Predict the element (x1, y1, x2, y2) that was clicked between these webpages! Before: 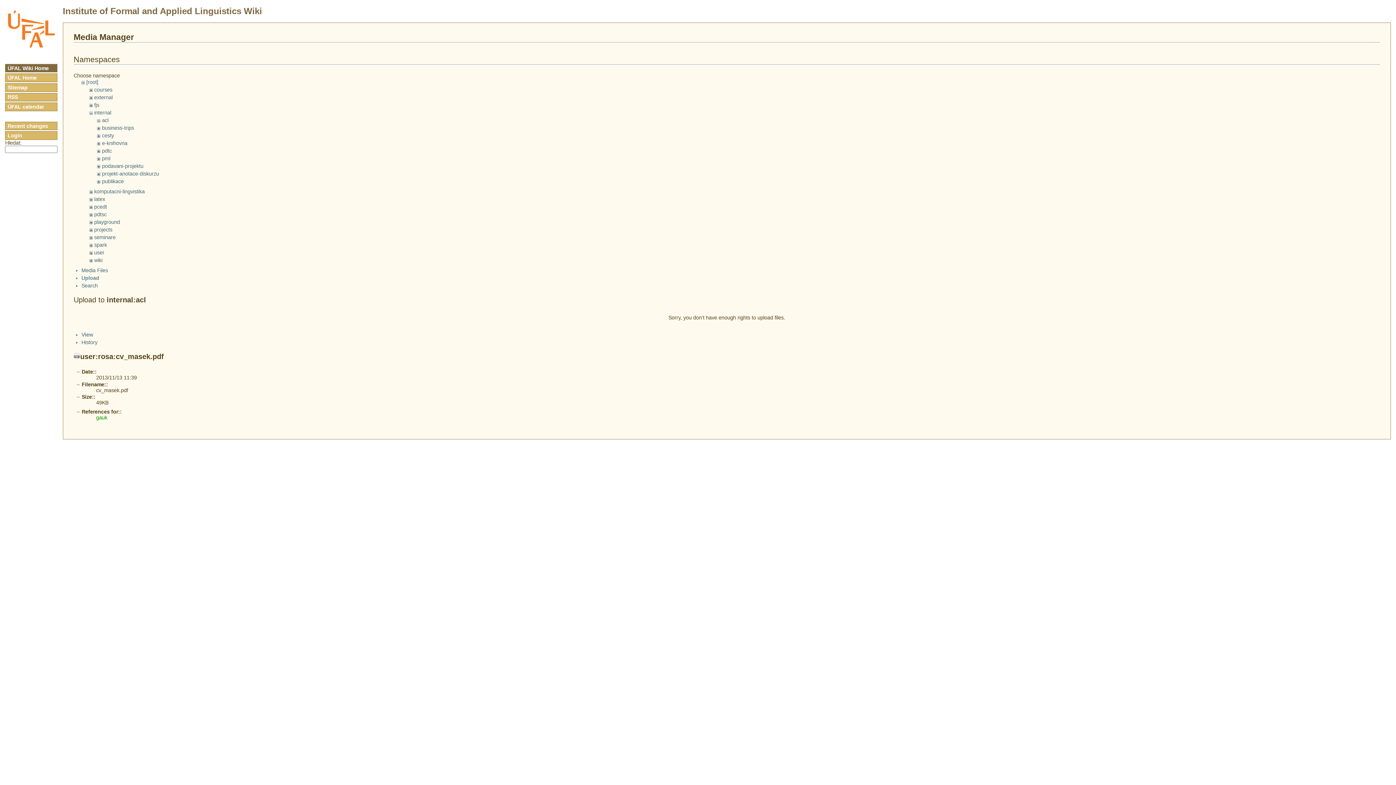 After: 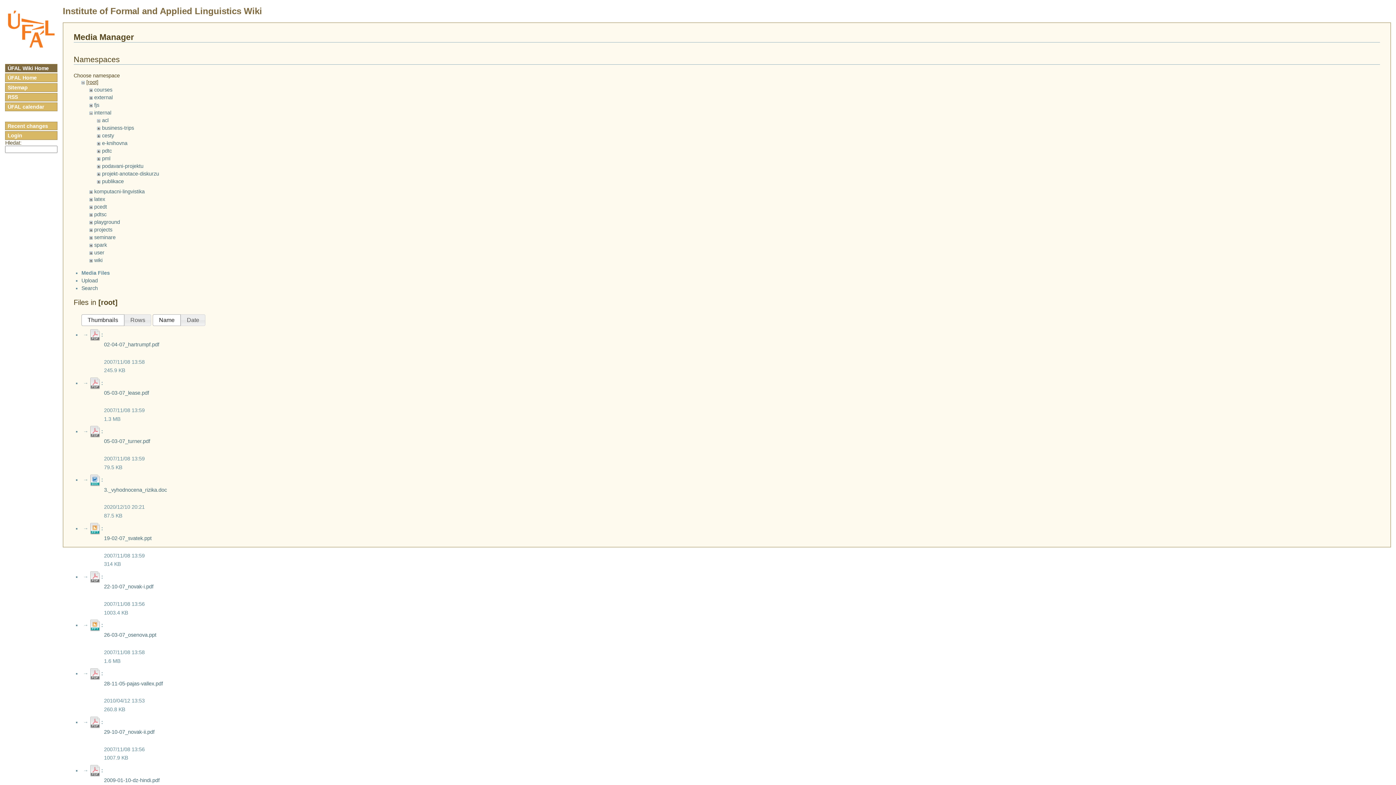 Action: label: [root] bbox: (86, 79, 98, 84)